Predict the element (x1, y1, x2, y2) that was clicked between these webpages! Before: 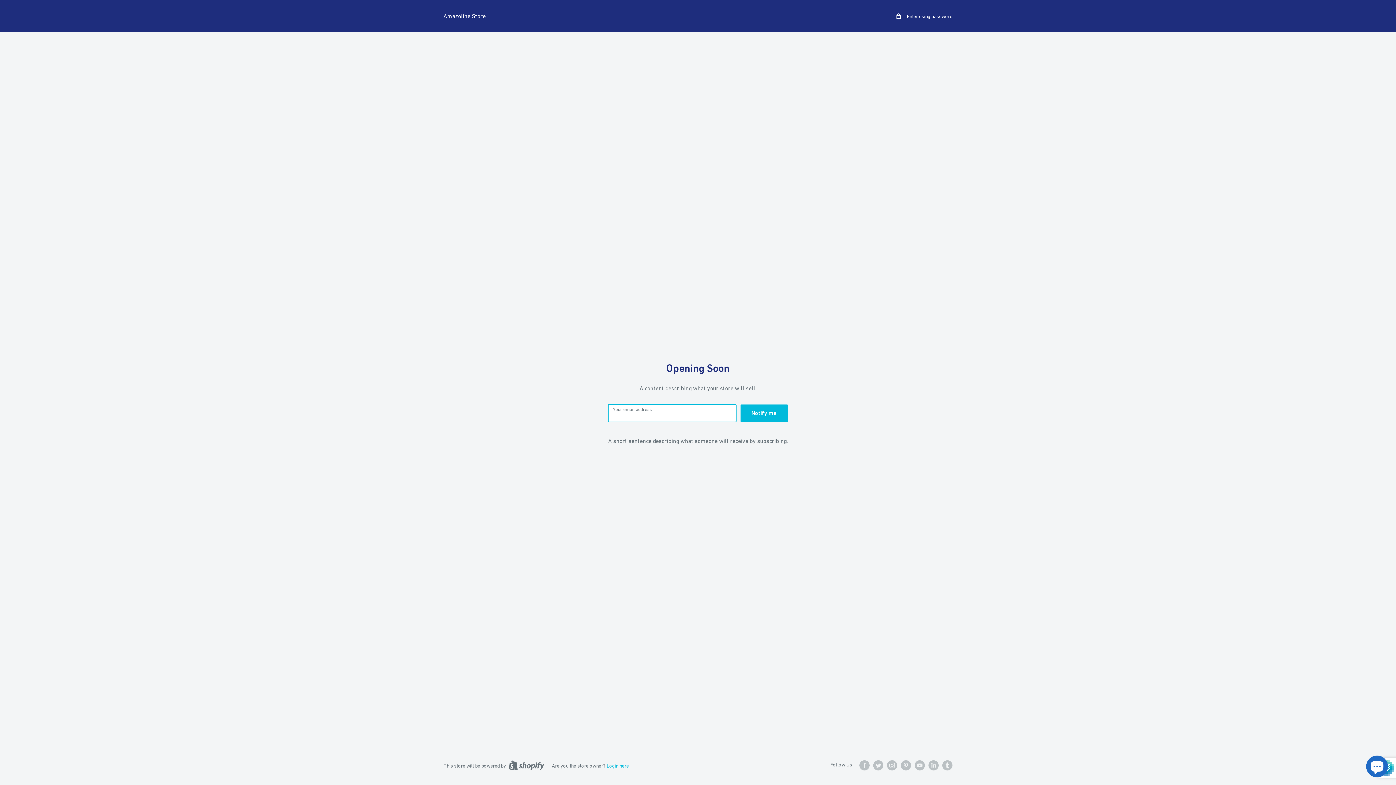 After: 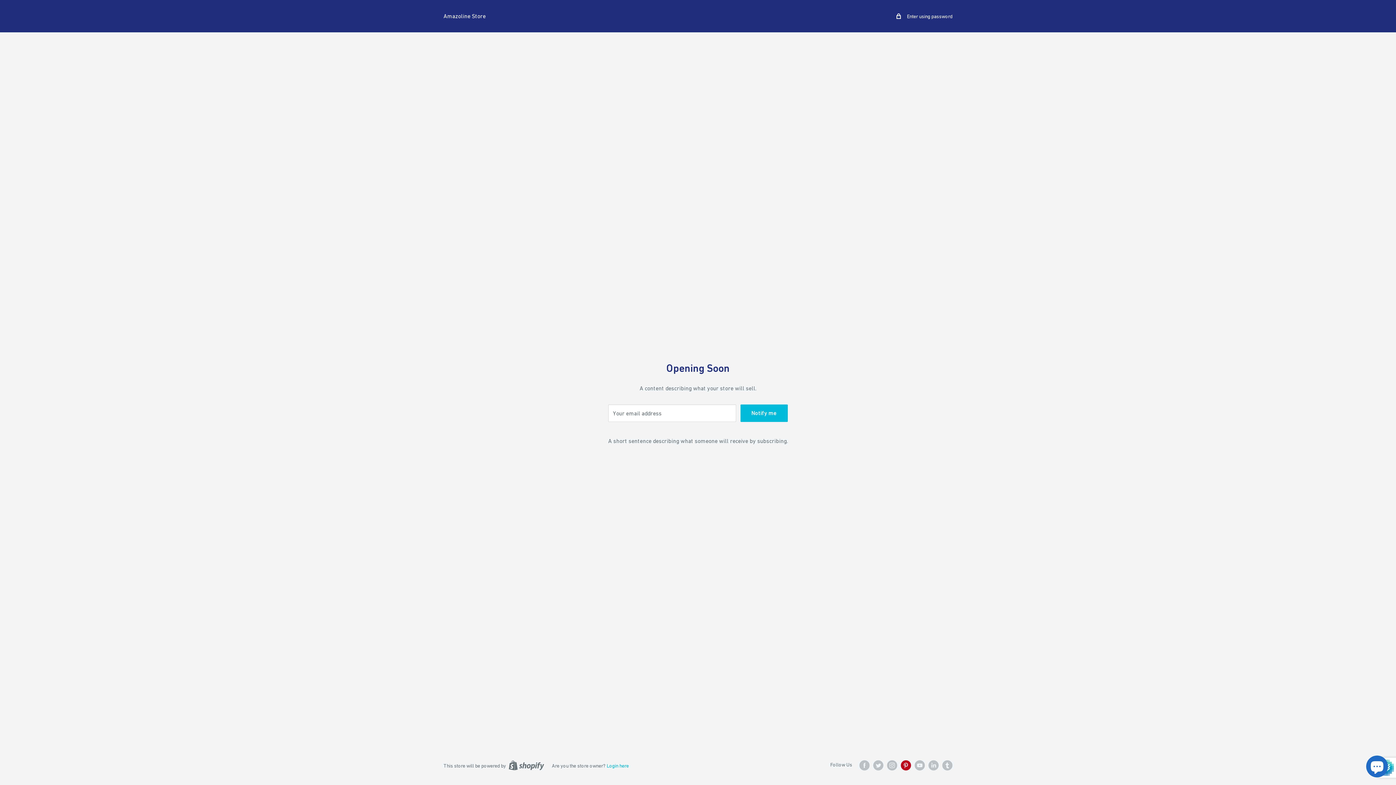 Action: bbox: (901, 760, 911, 770) label: Follow us on Pinterest